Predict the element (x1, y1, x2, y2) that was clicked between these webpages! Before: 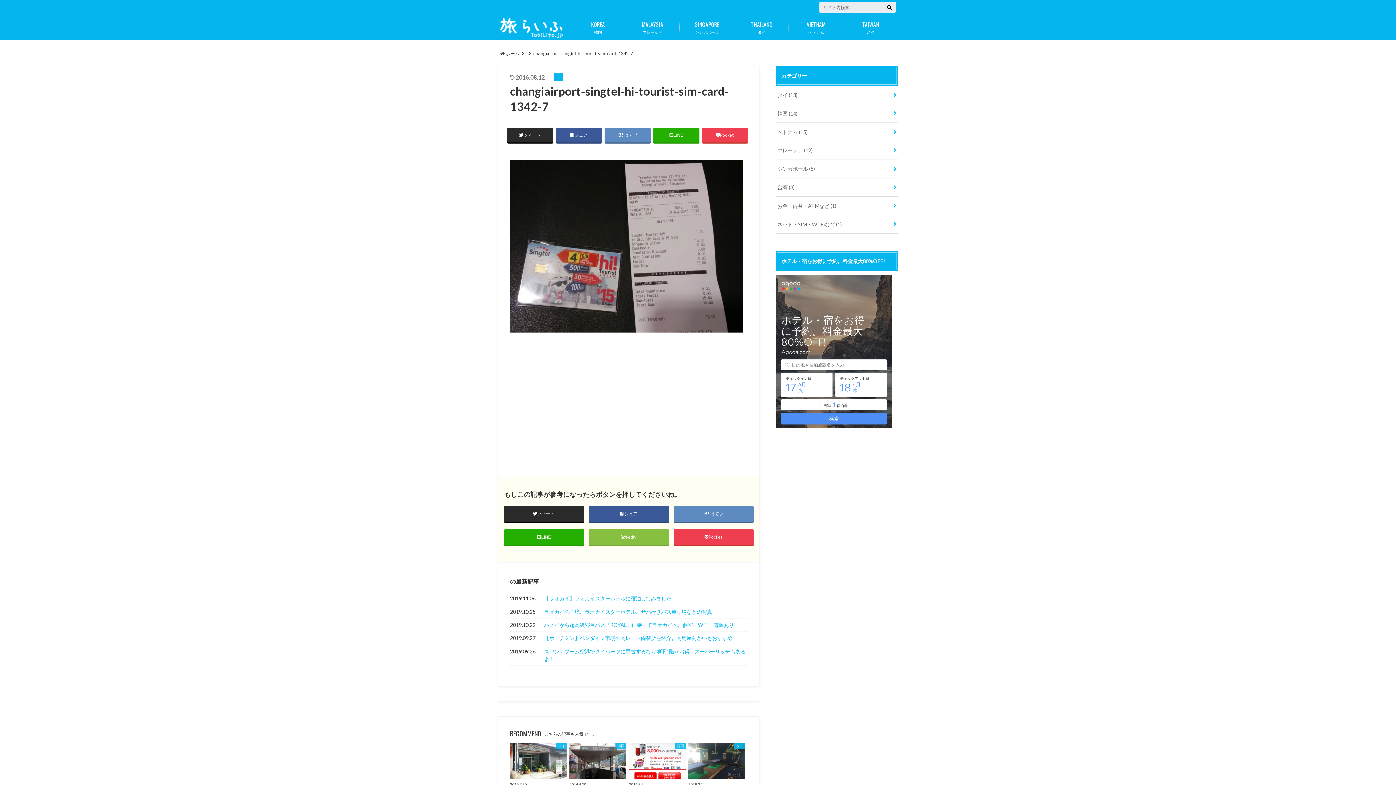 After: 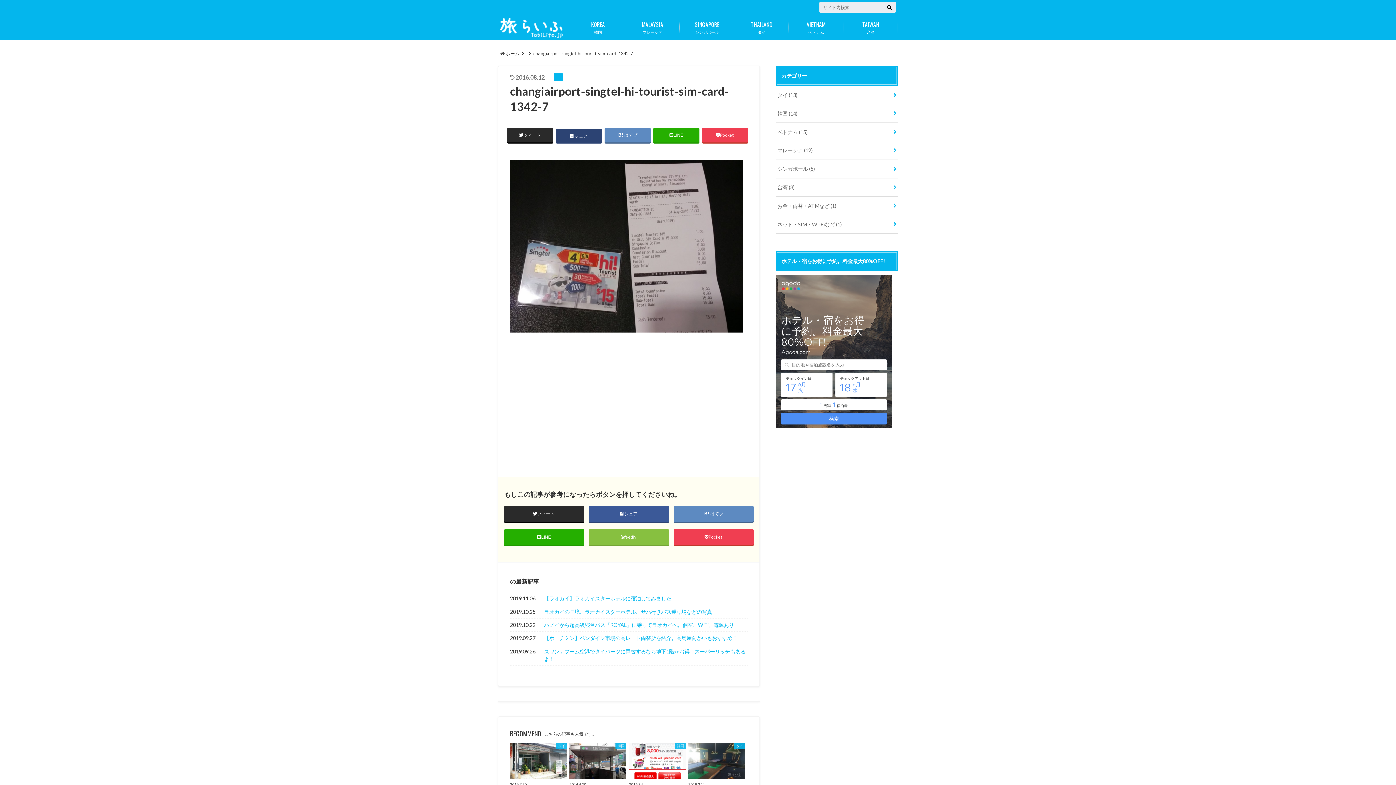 Action: label:  シェア bbox: (555, 127, 602, 142)